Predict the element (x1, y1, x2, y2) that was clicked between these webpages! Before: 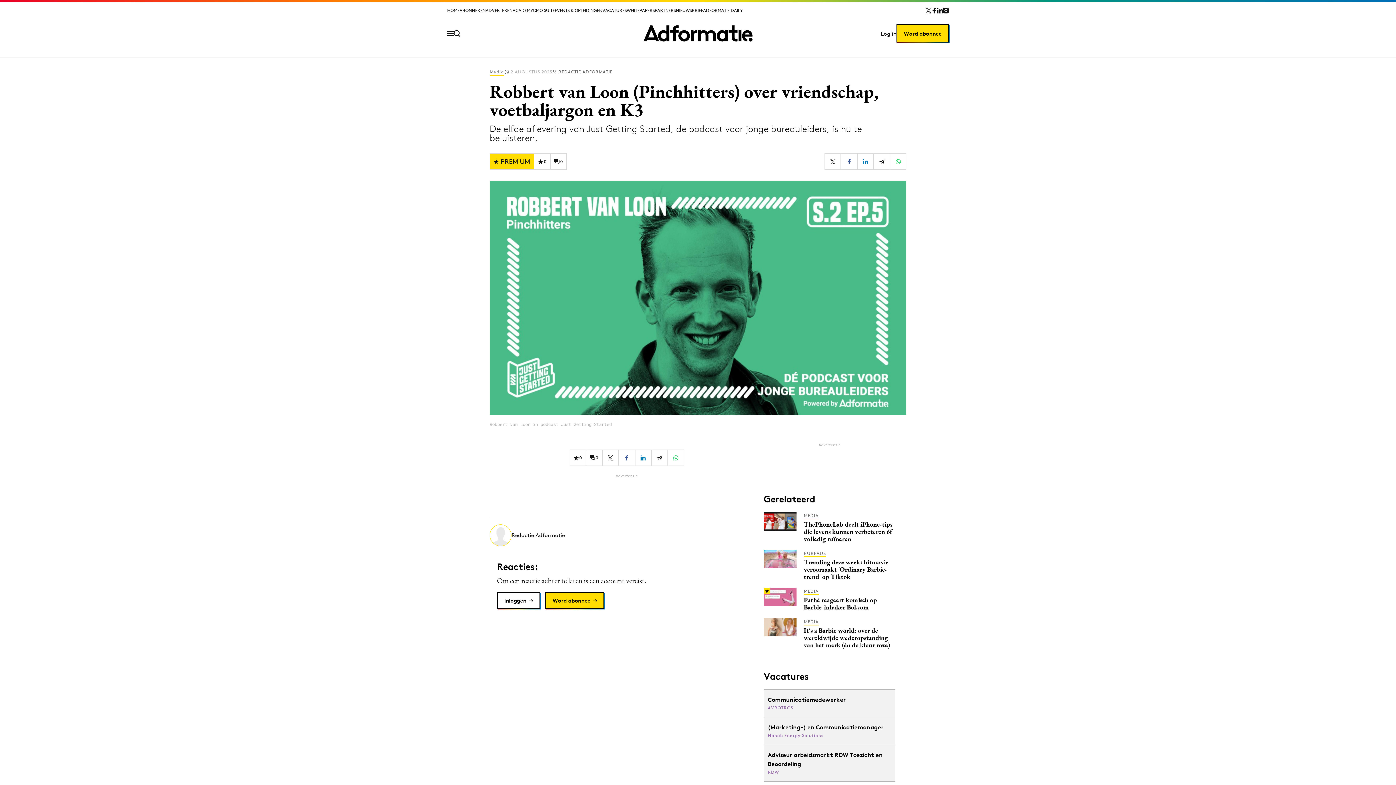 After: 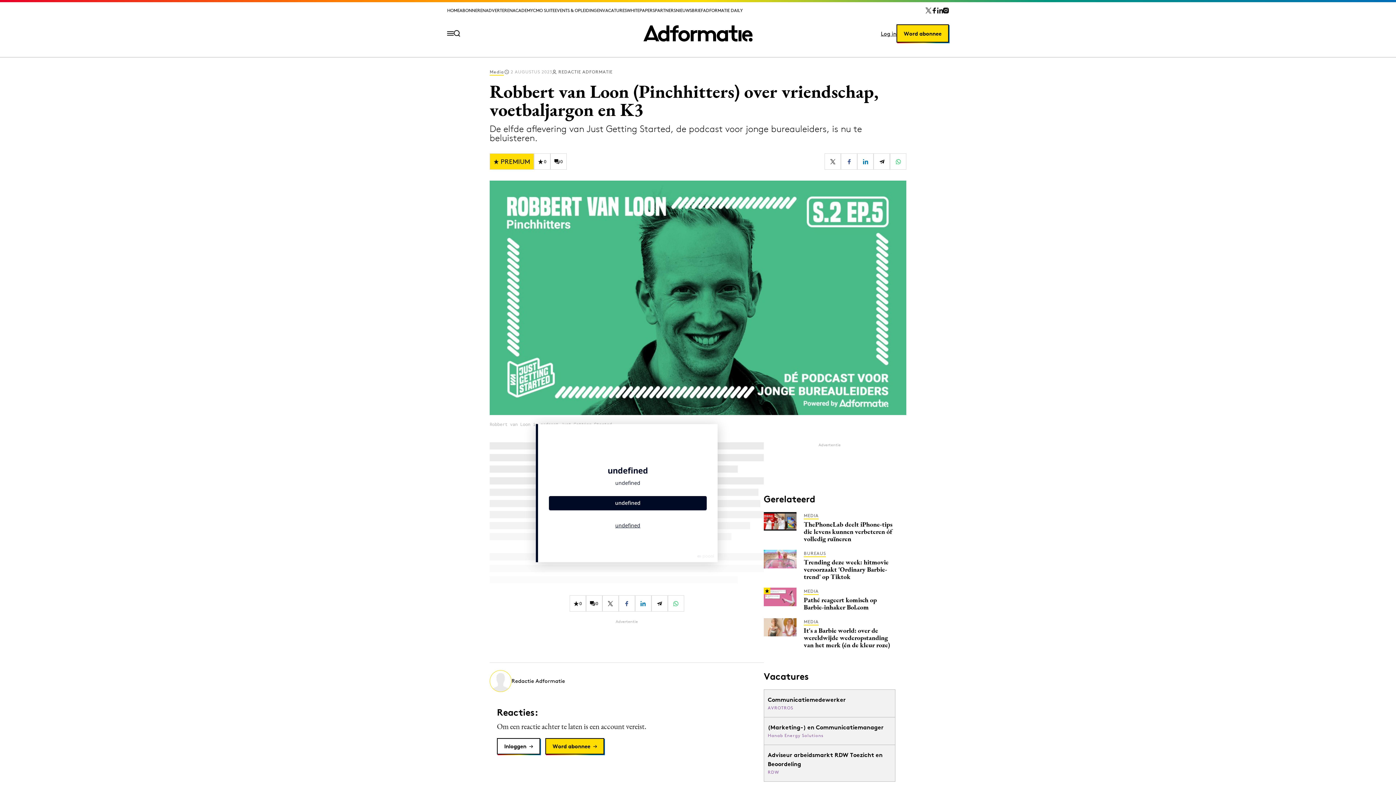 Action: bbox: (651, 766, 667, 783)